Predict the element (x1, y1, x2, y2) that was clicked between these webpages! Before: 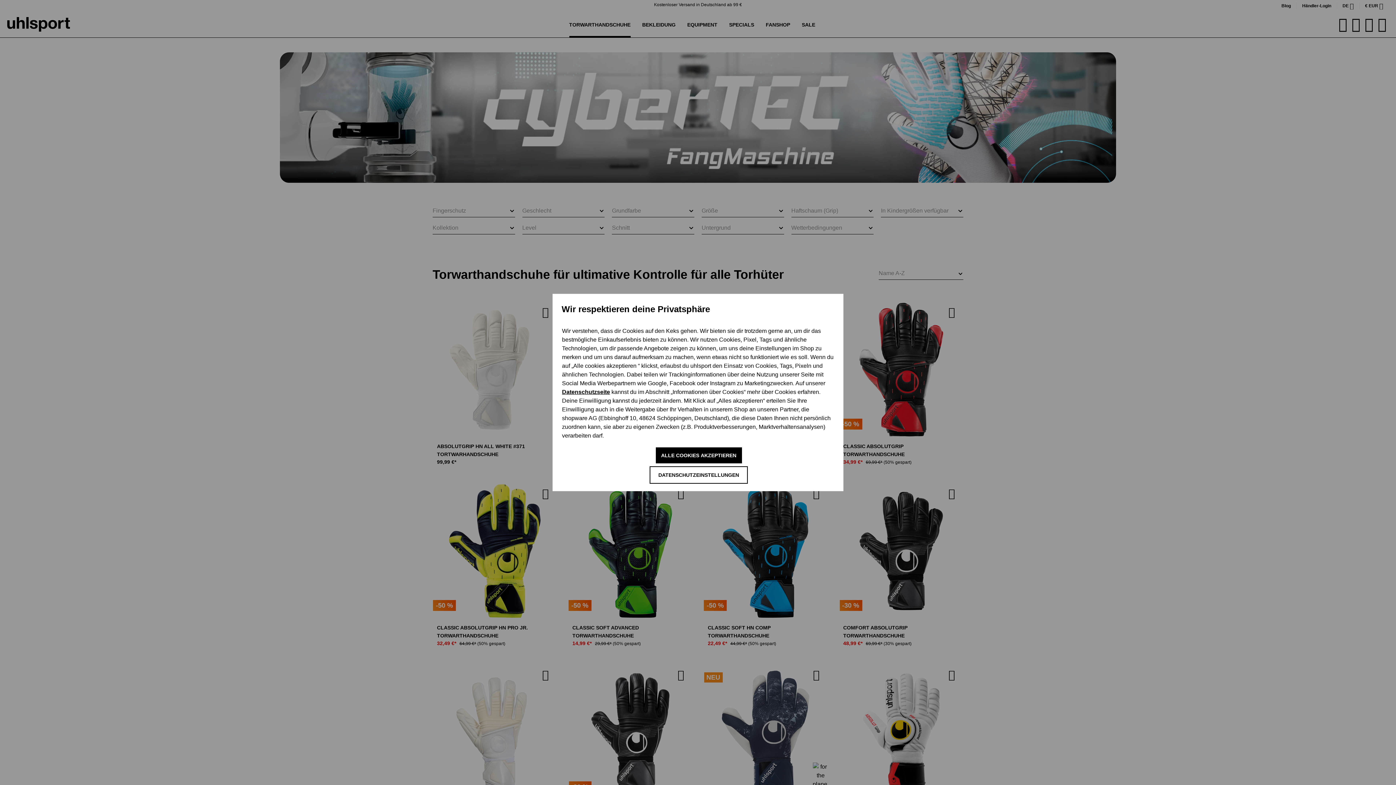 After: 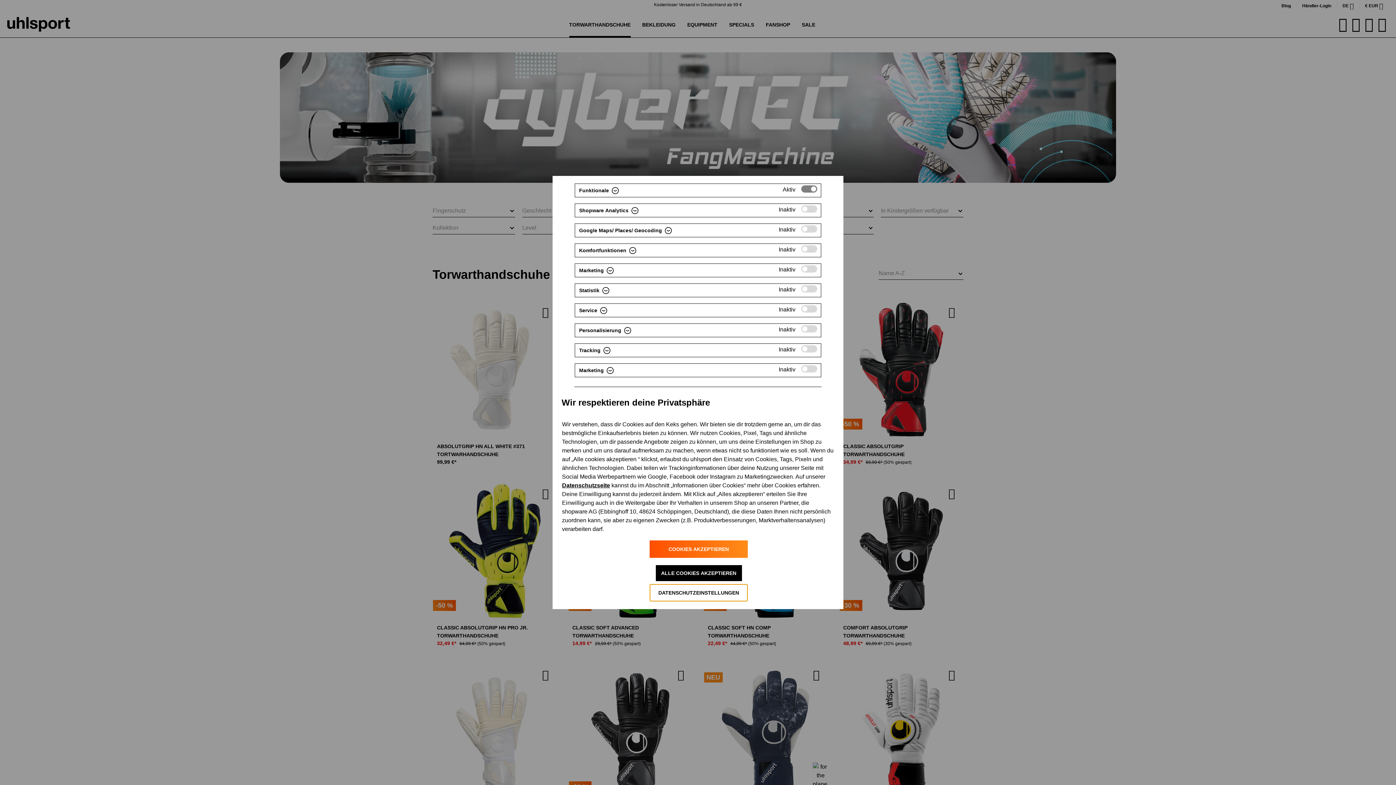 Action: bbox: (649, 466, 748, 483) label: DATENSCHUTZEINSTELLUNGEN